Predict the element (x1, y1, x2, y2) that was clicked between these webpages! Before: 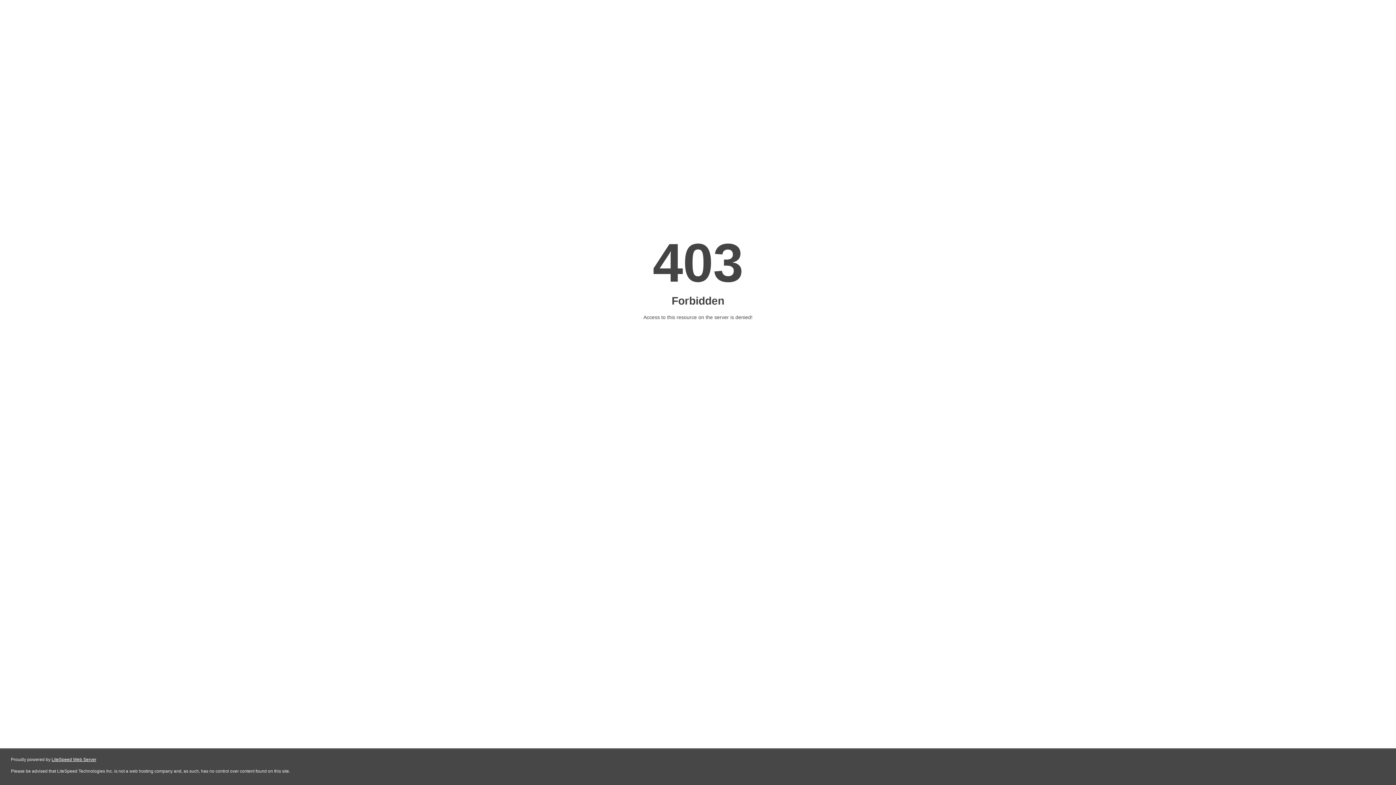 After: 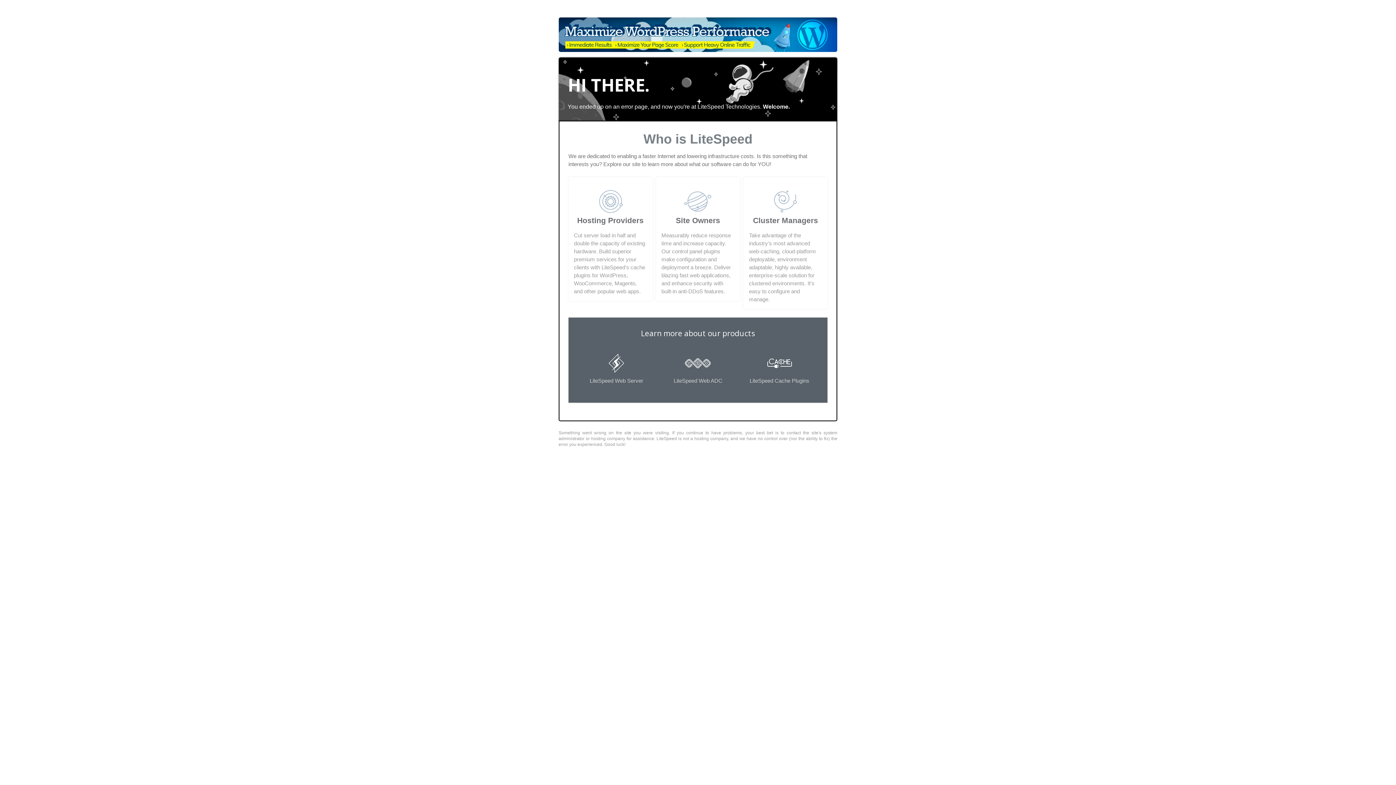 Action: bbox: (51, 757, 96, 762) label: LiteSpeed Web Server